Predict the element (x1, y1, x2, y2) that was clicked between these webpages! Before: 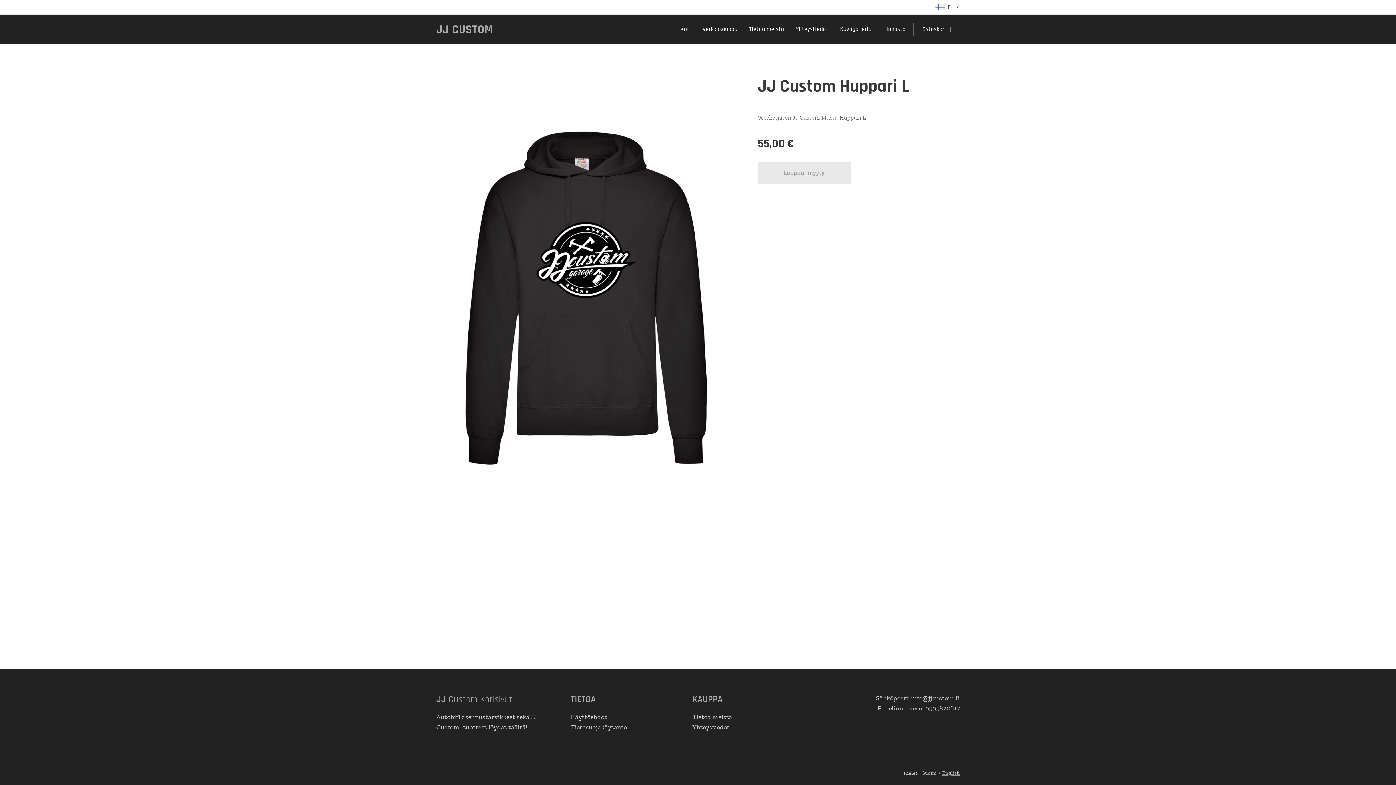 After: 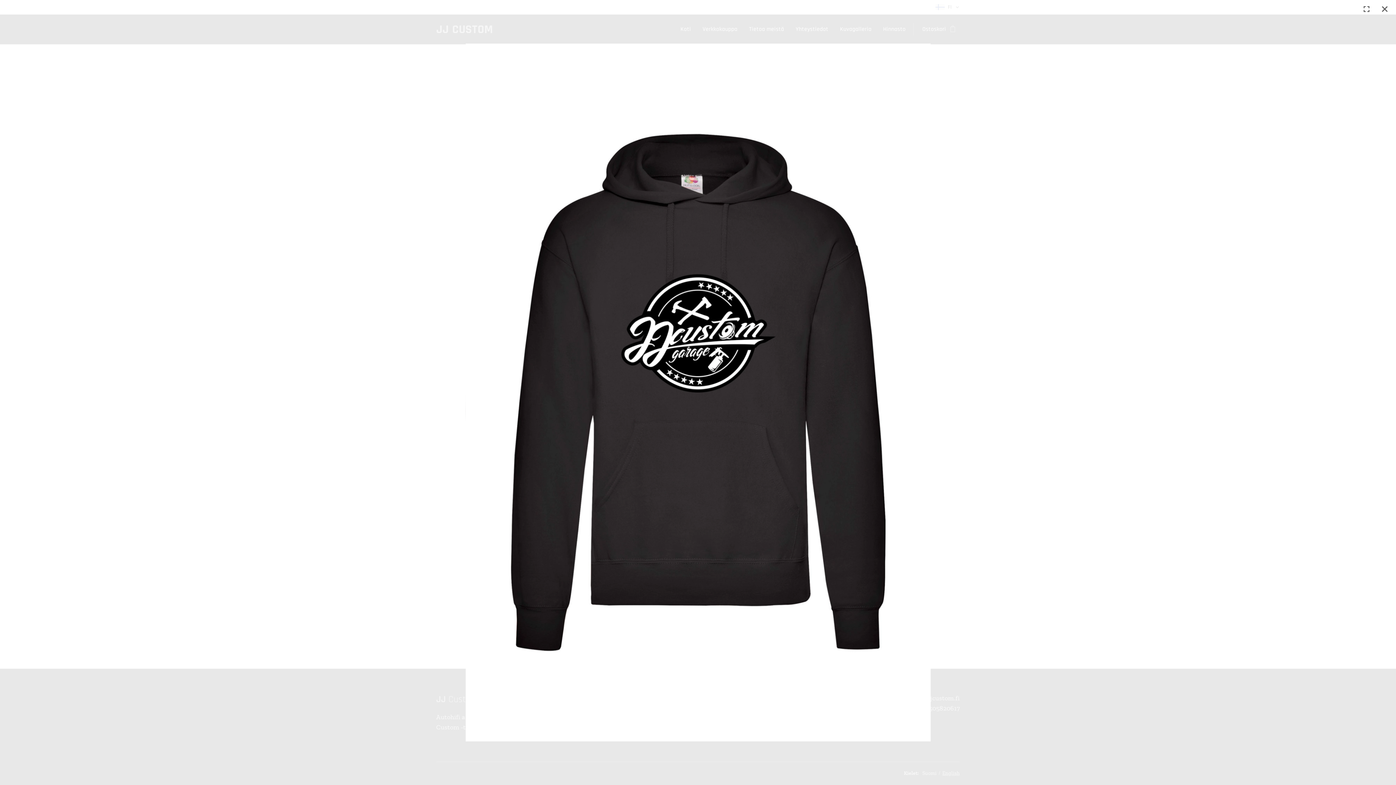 Action: bbox: (436, 73, 736, 523)